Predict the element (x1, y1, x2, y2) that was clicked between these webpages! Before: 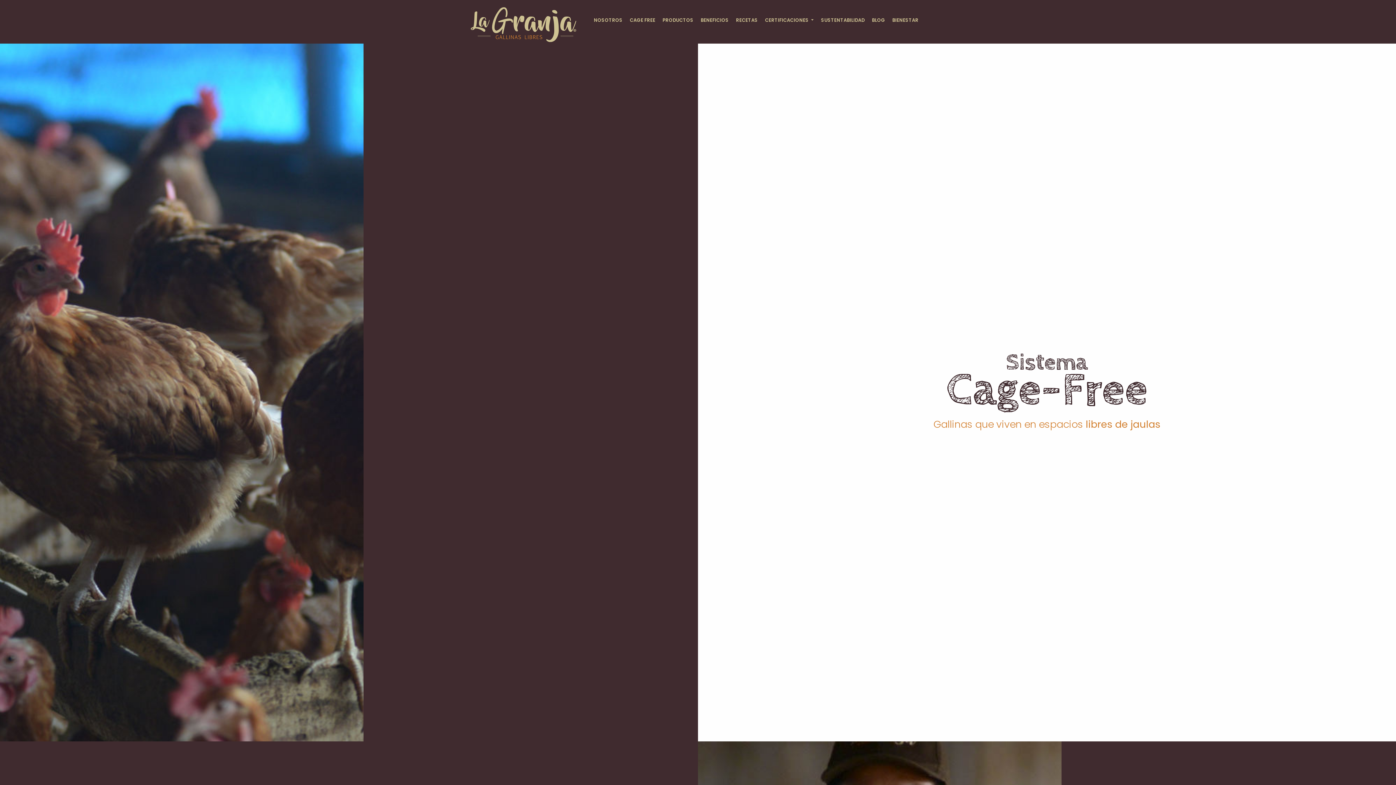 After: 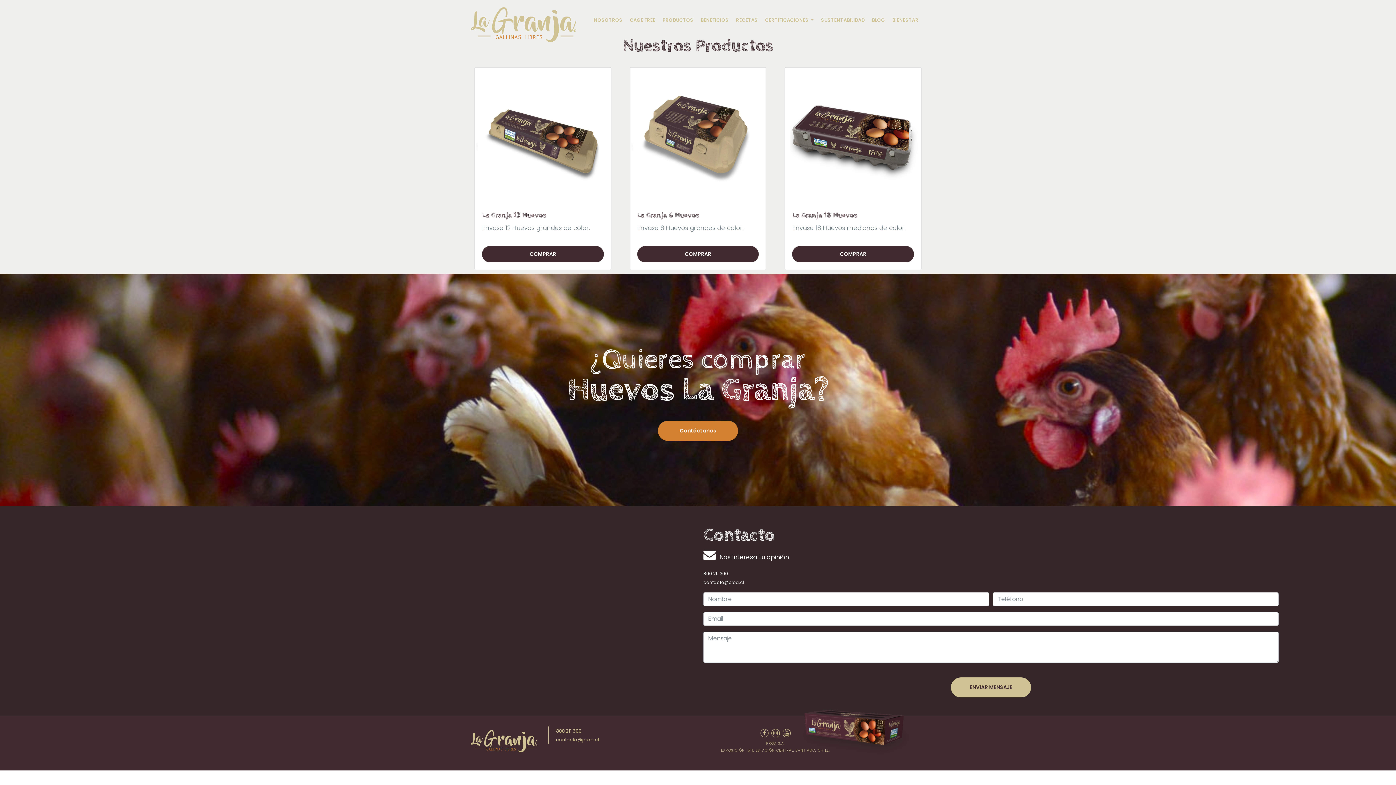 Action: label: PRODUCTOS bbox: (659, 13, 696, 27)